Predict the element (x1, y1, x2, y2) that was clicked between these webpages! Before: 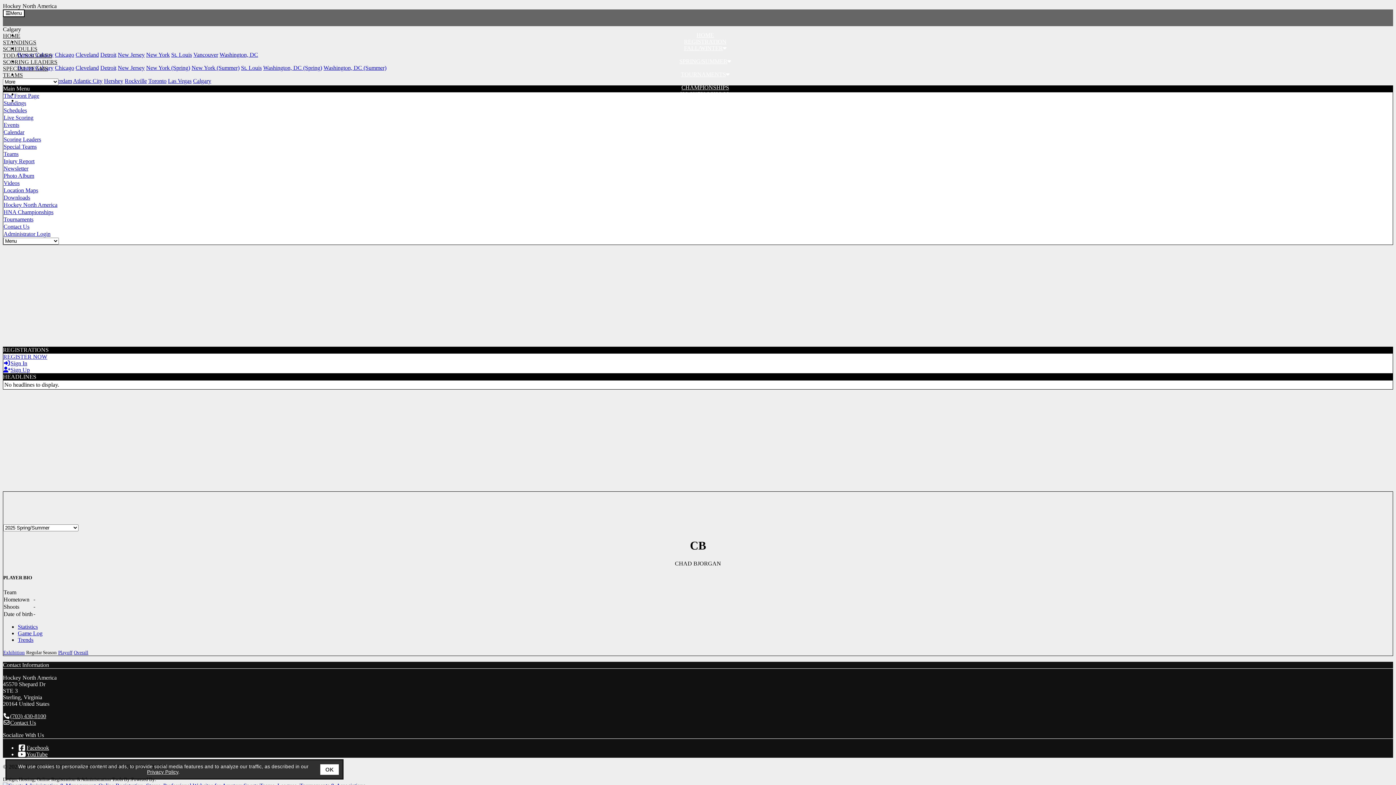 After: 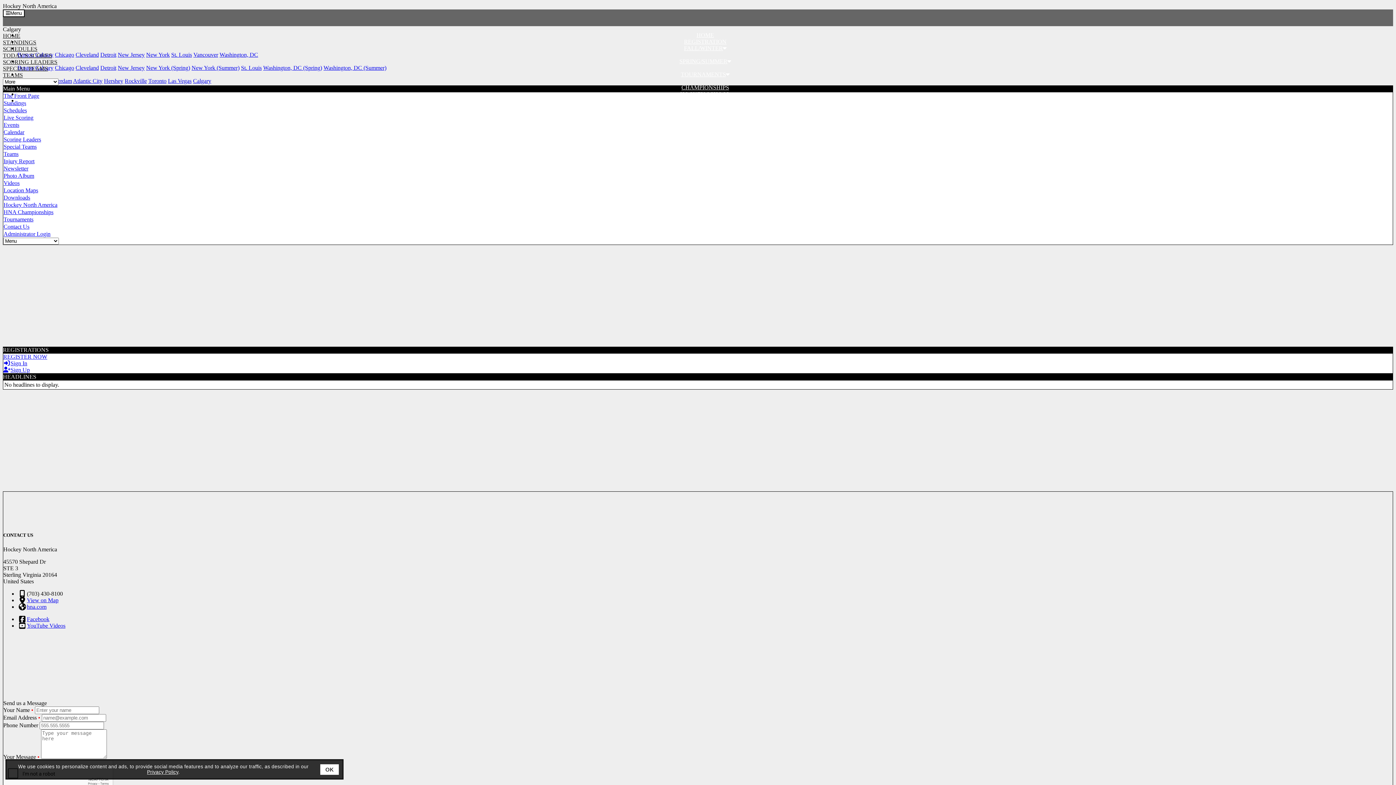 Action: label: Contact Us bbox: (10, 720, 36, 726)